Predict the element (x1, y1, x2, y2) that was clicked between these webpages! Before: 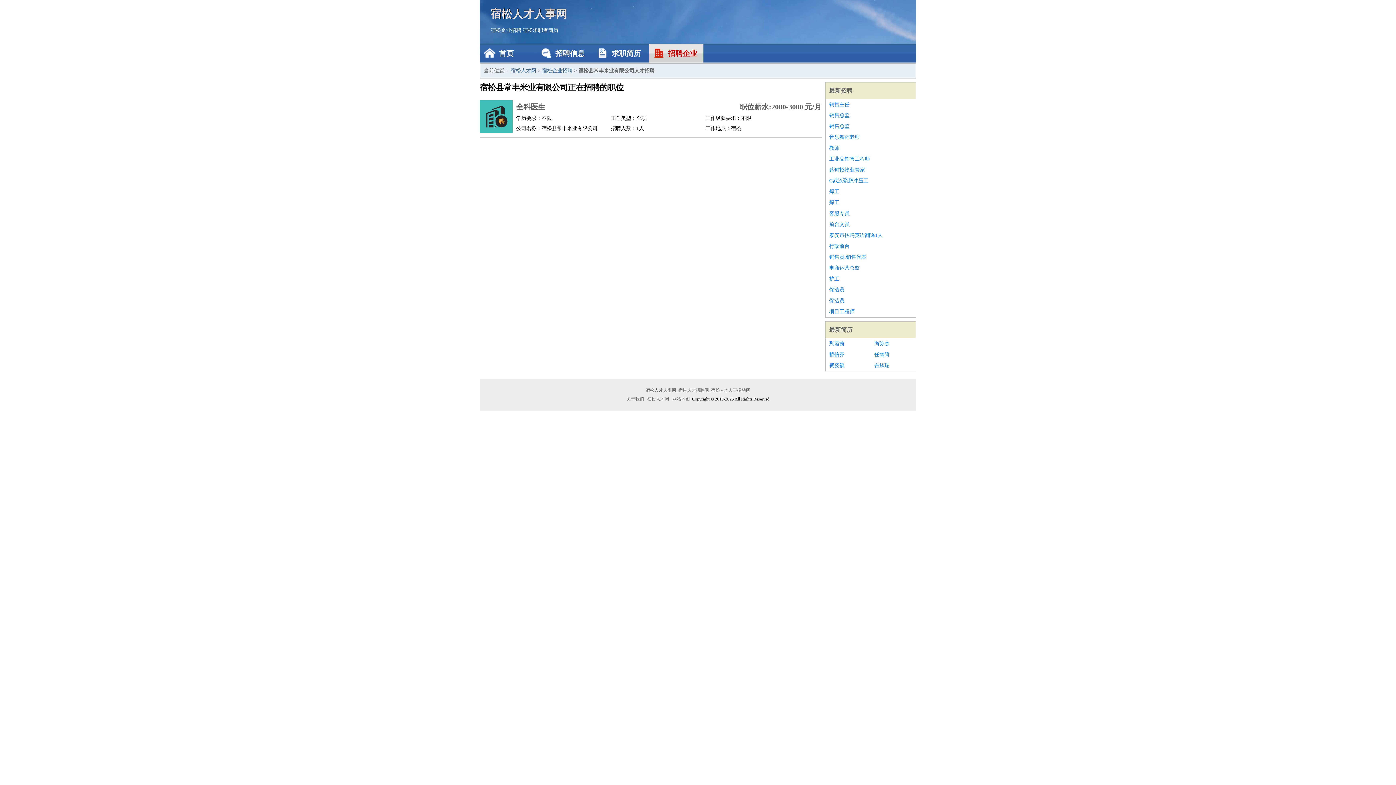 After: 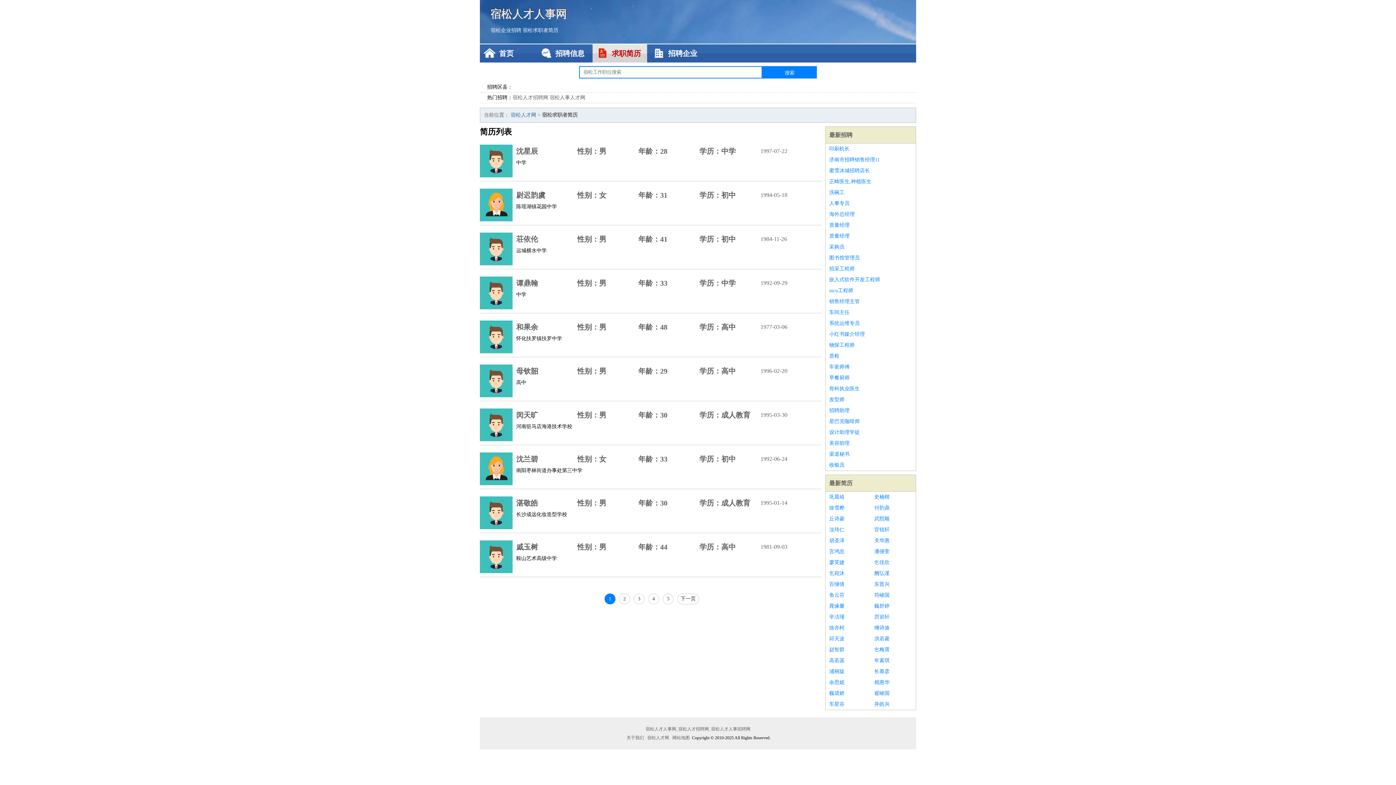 Action: bbox: (522, 27, 558, 33) label: 宿松求职者简历